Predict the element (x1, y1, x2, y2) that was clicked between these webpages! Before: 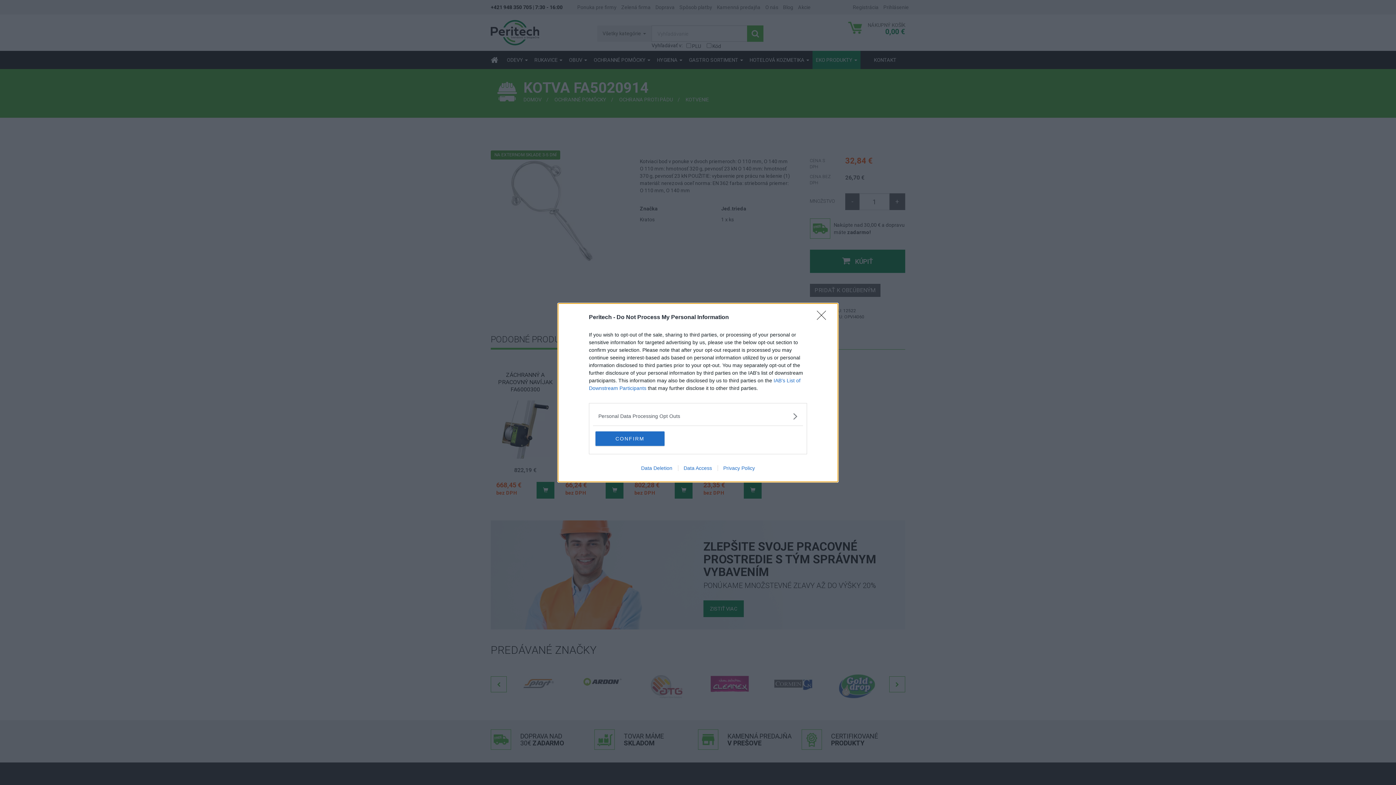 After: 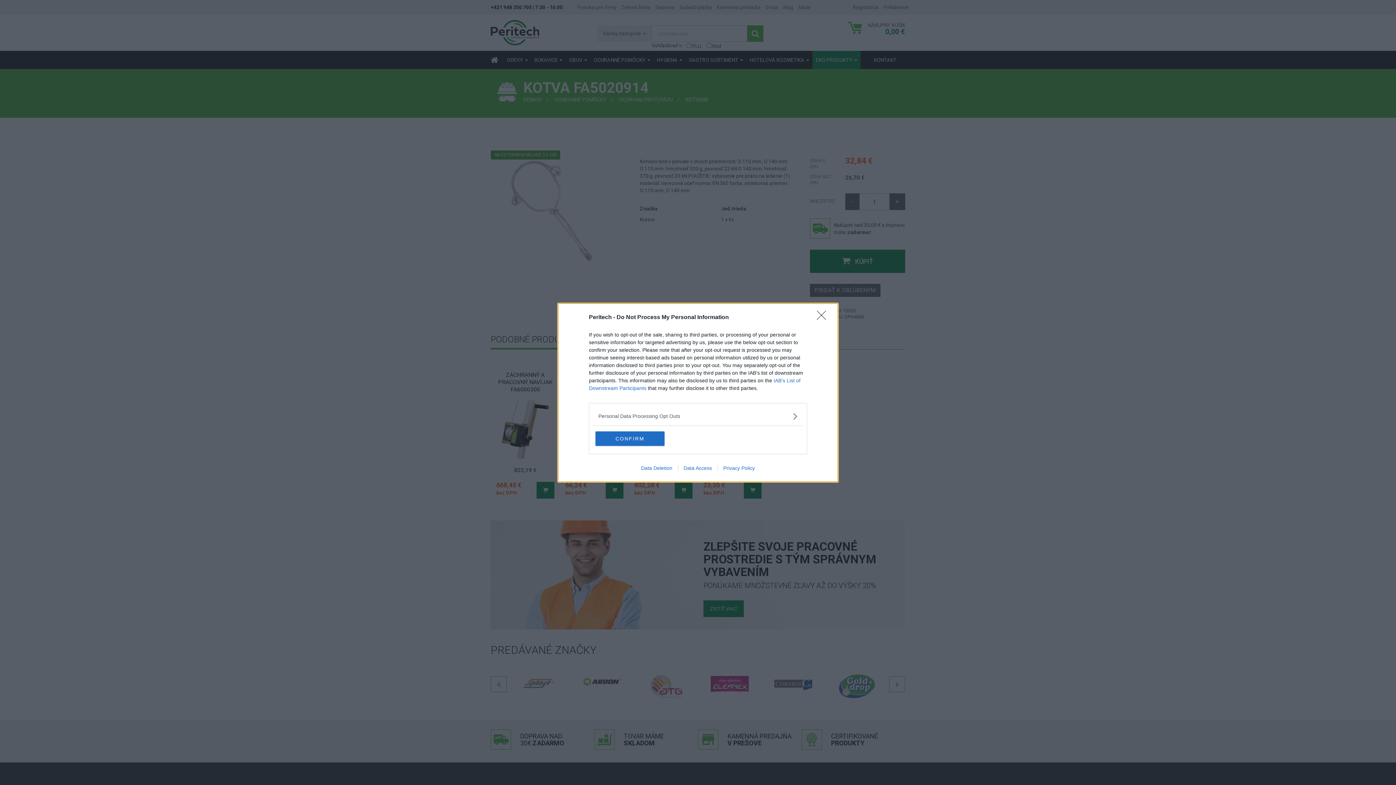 Action: bbox: (635, 465, 678, 471) label: Data Deletion